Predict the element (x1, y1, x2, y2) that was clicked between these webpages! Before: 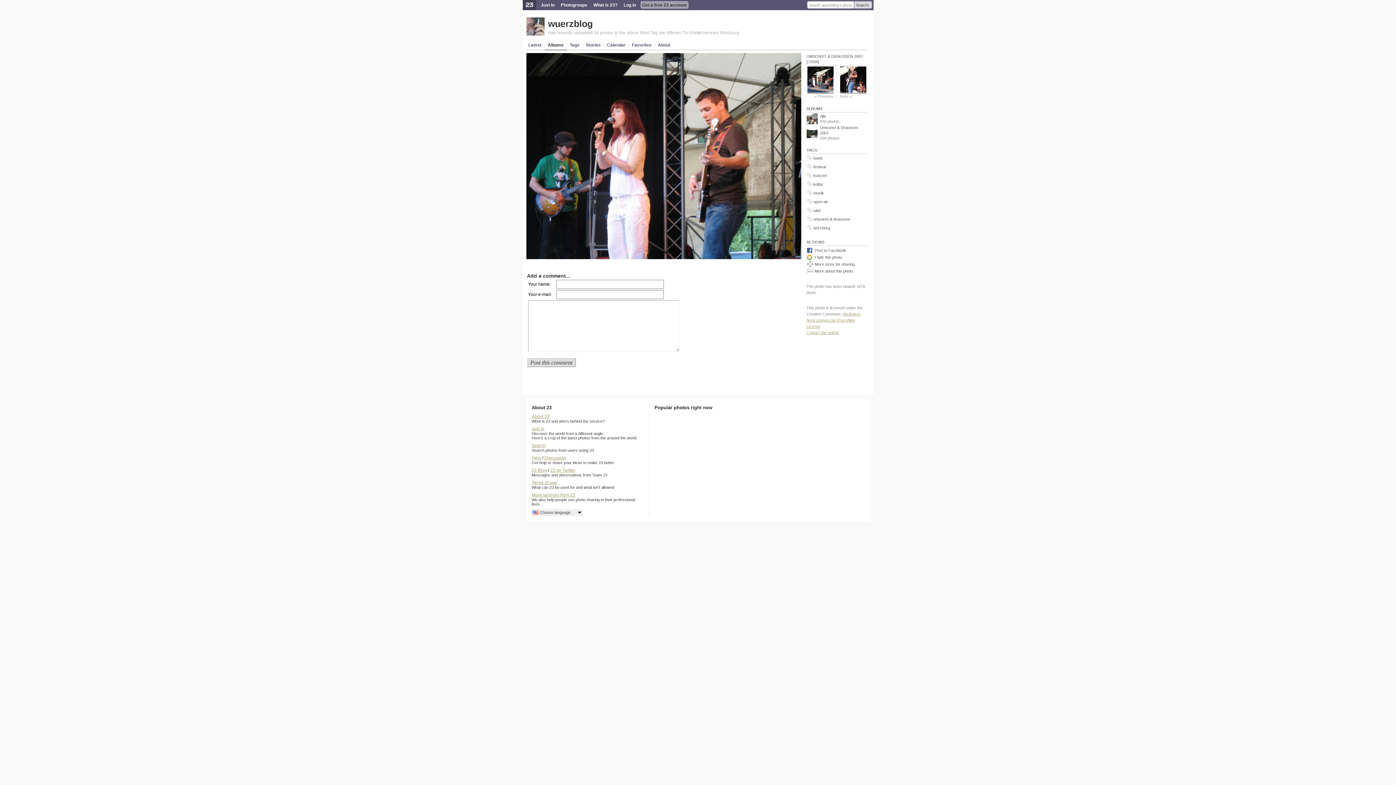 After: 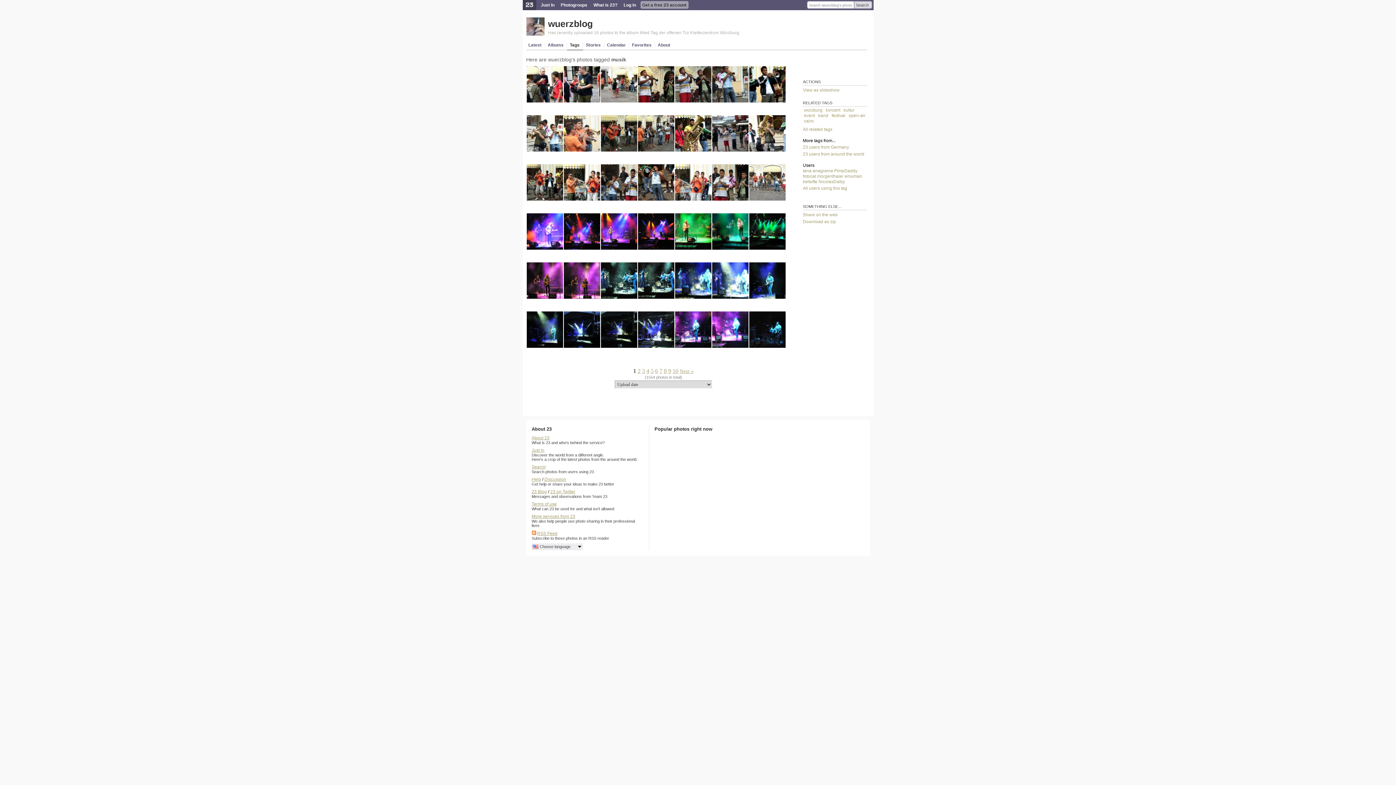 Action: label: musik bbox: (813, 190, 824, 195)